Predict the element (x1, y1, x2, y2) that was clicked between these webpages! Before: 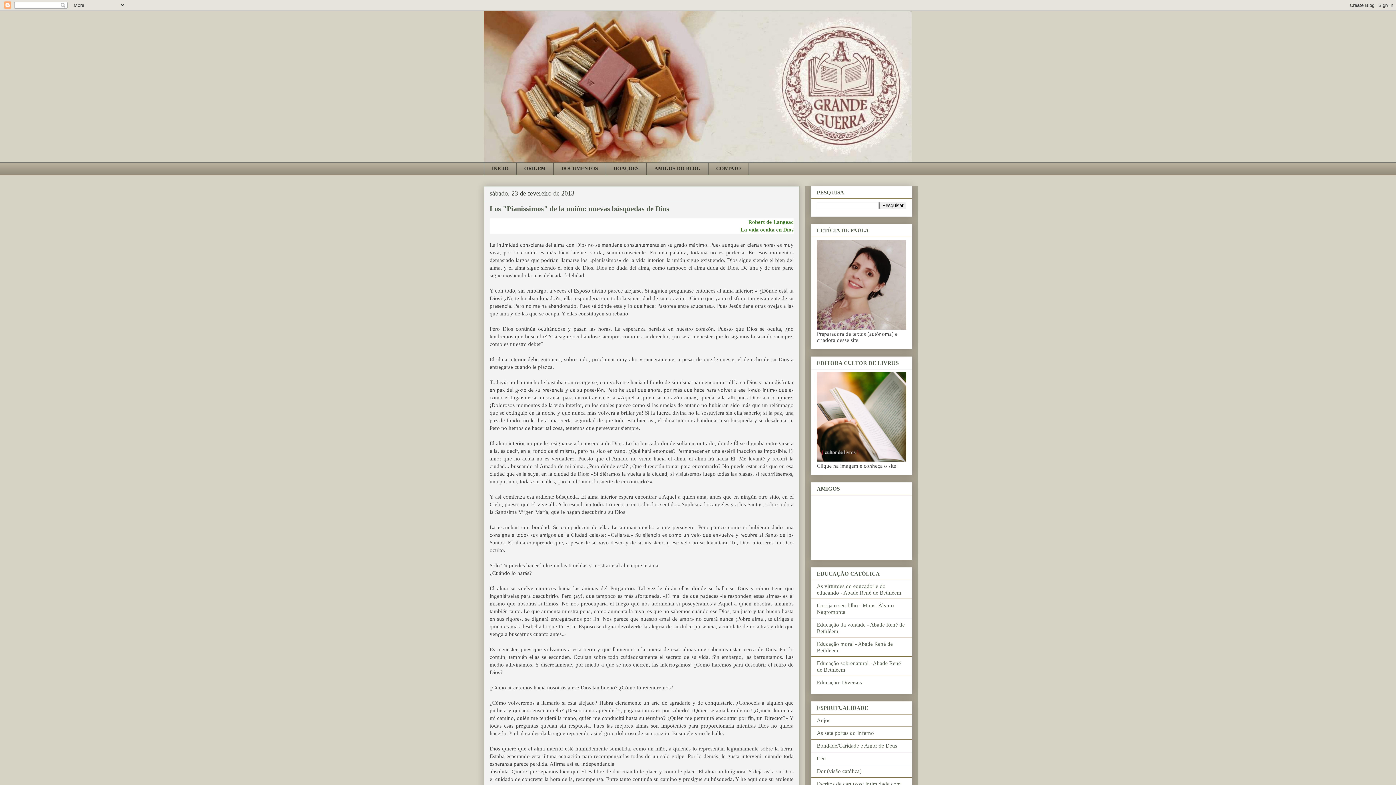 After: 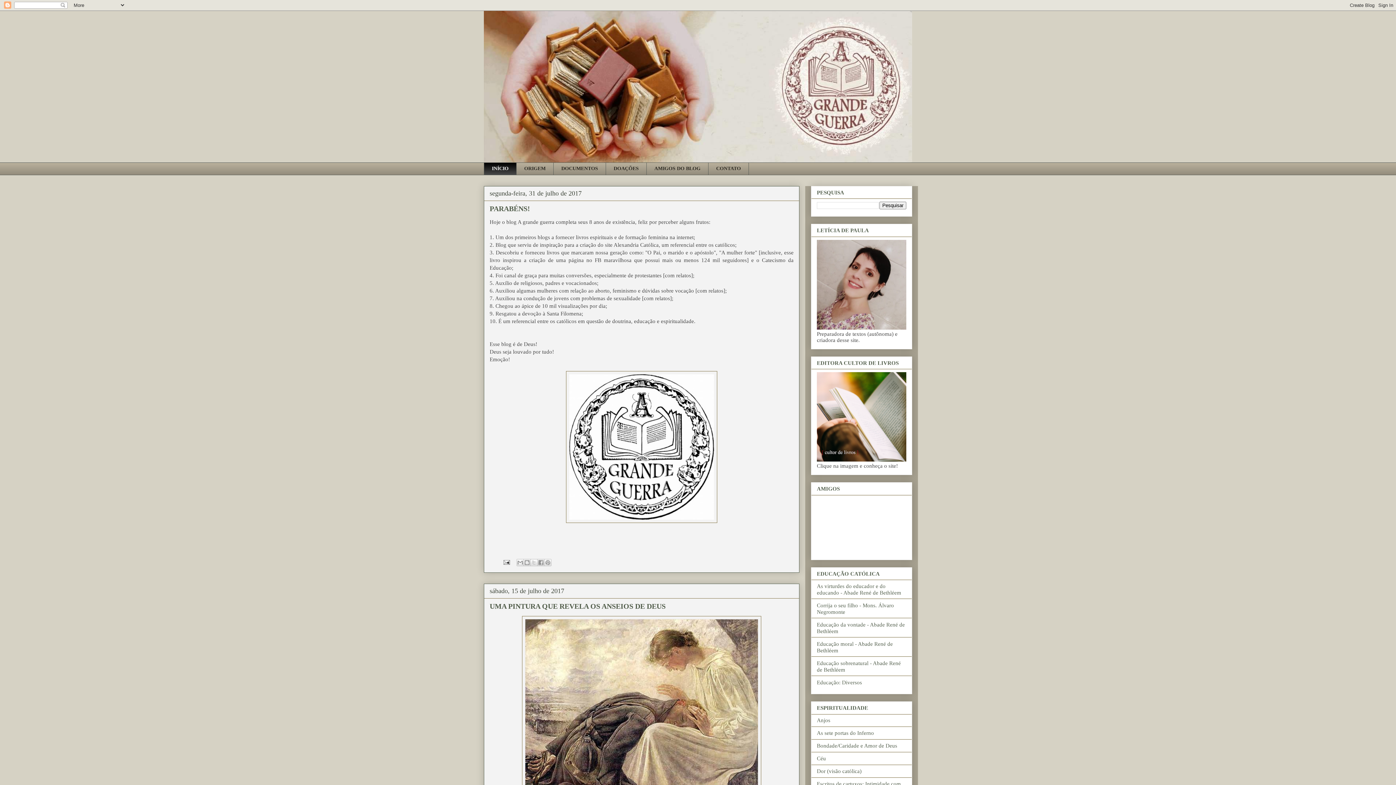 Action: bbox: (484, 10, 912, 162)